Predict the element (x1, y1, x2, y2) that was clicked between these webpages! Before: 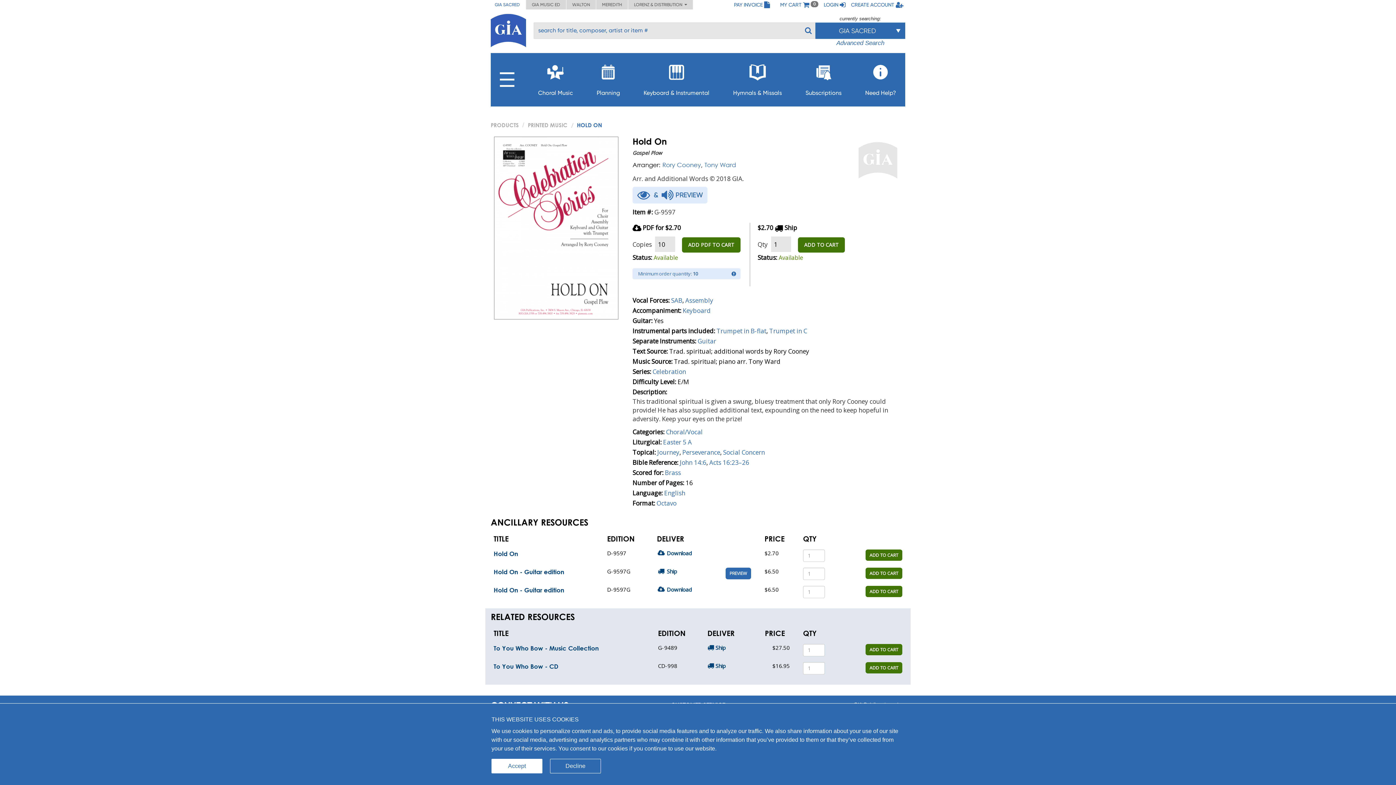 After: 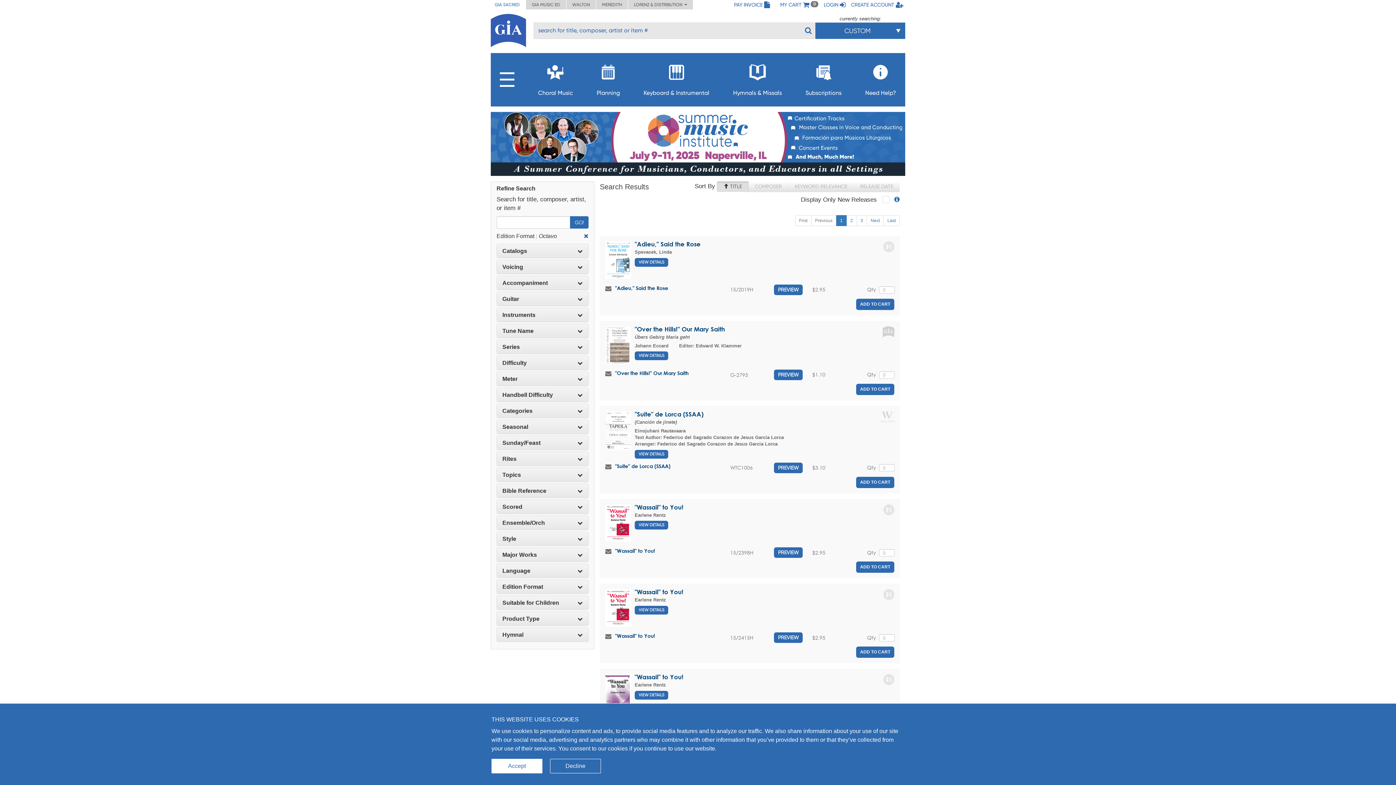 Action: bbox: (656, 499, 676, 507) label: Octavo